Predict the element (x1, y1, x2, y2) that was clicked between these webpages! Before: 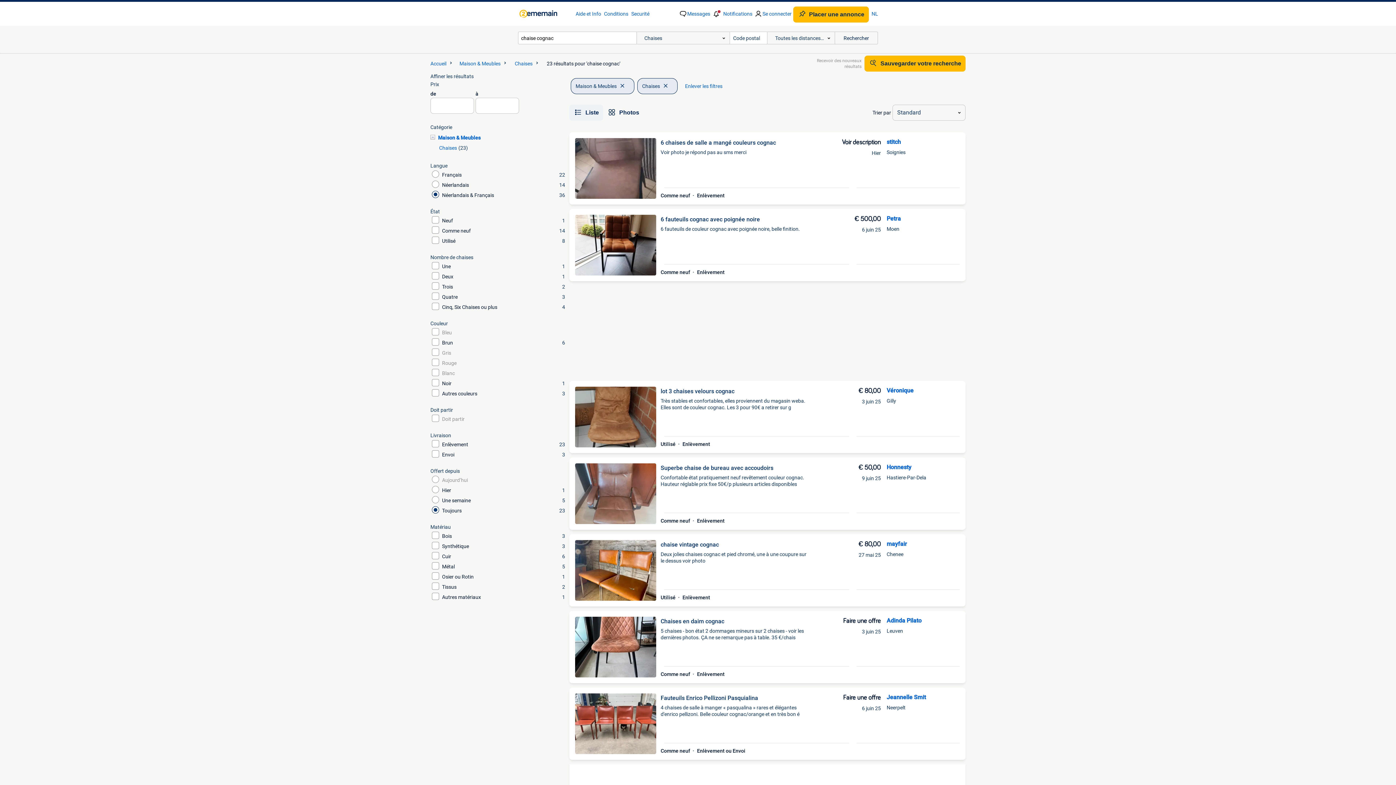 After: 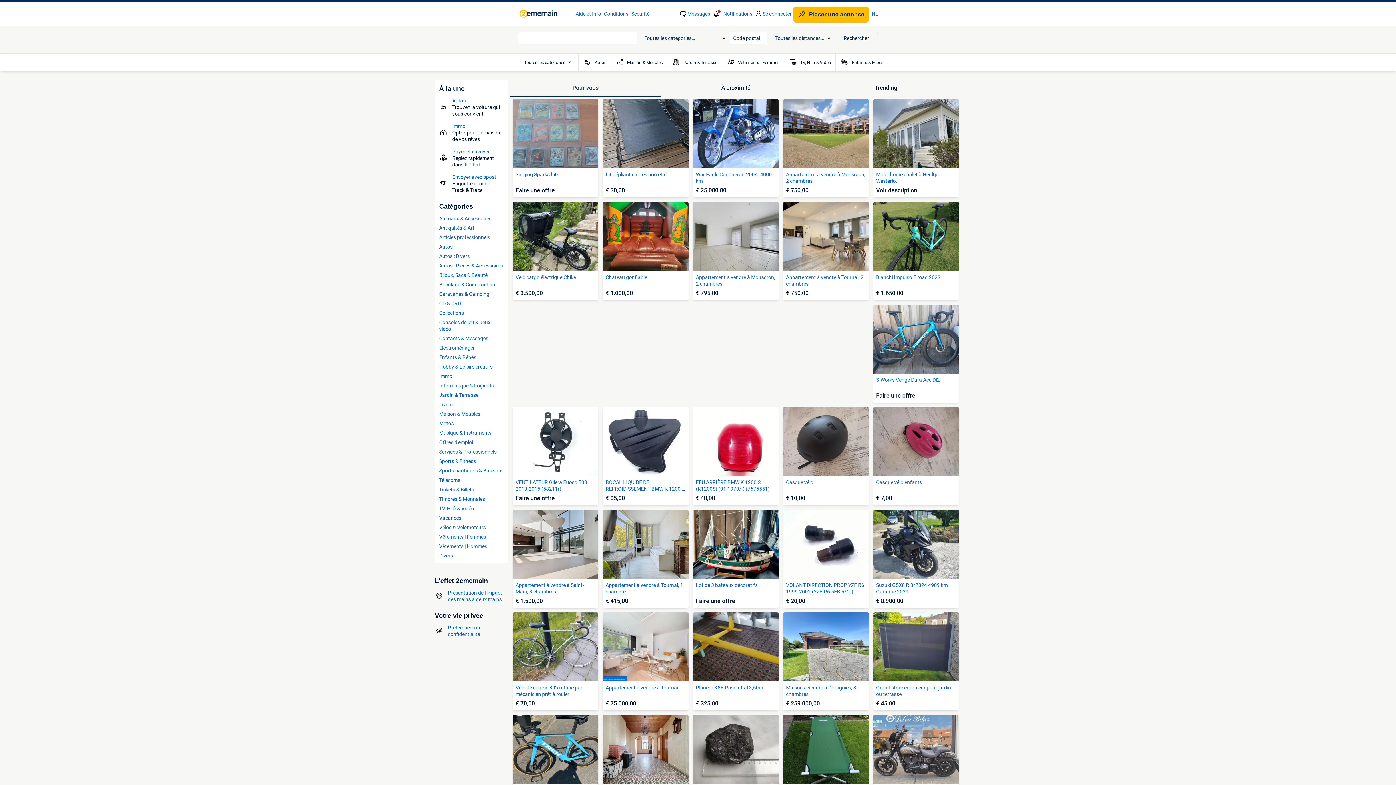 Action: label: Homepage bbox: (518, 5, 571, 21)